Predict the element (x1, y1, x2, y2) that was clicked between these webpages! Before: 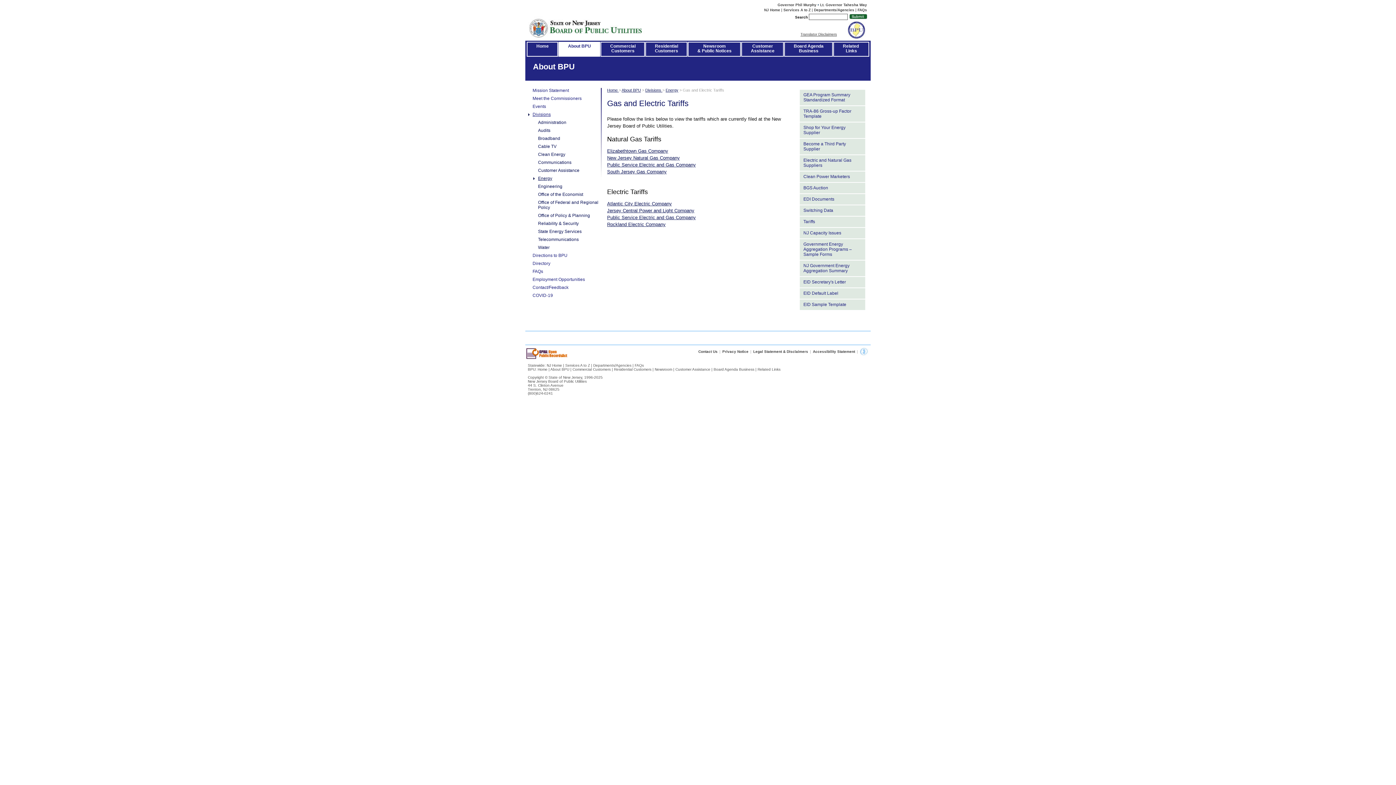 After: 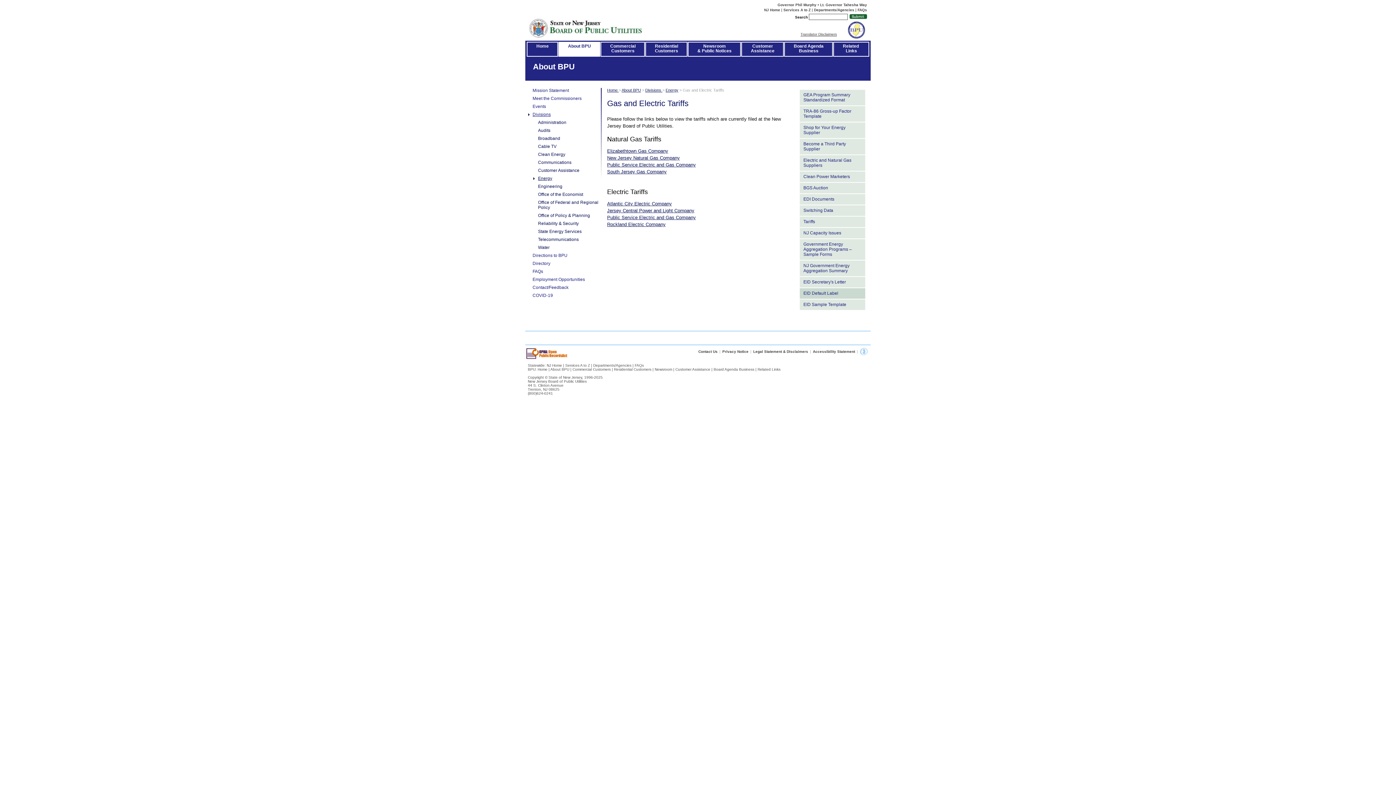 Action: label: EID Default Label bbox: (800, 288, 865, 298)